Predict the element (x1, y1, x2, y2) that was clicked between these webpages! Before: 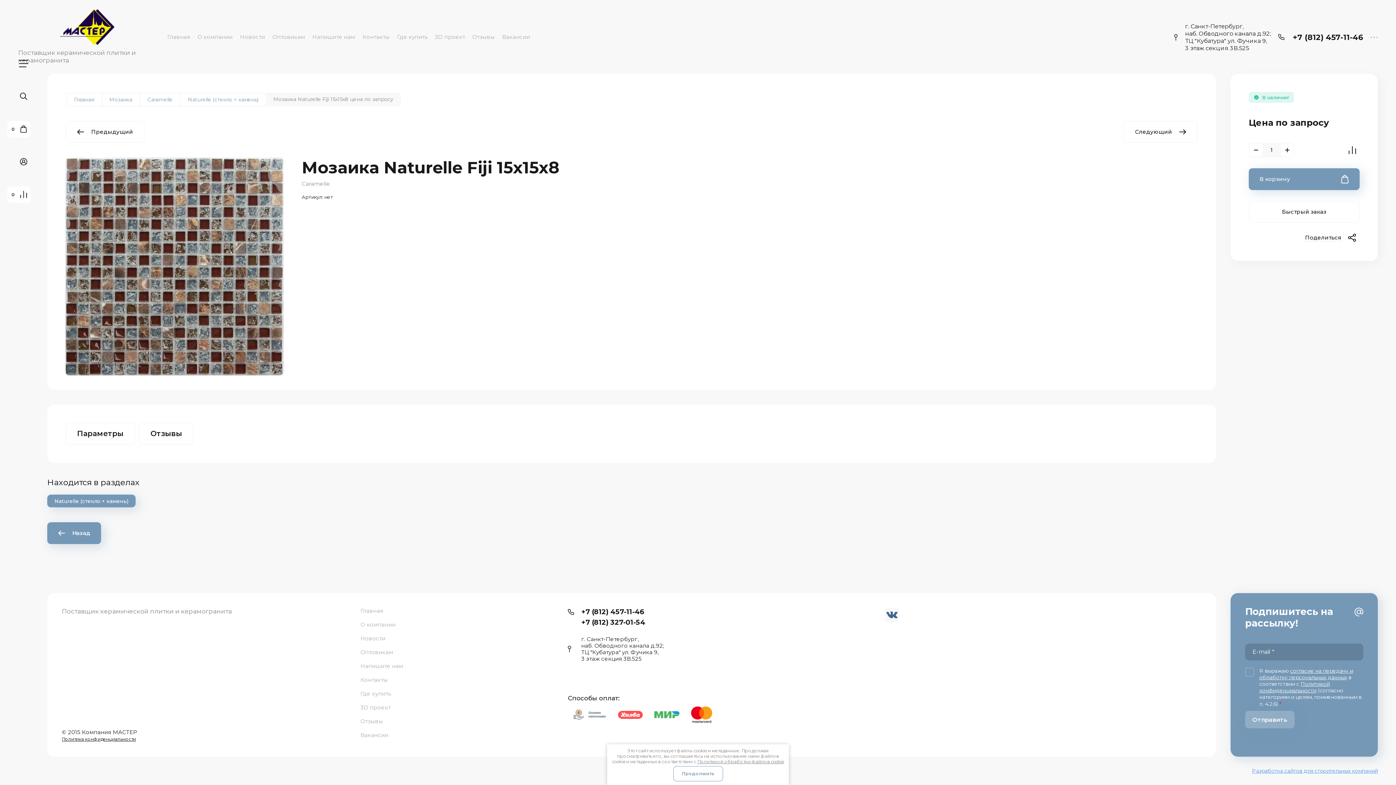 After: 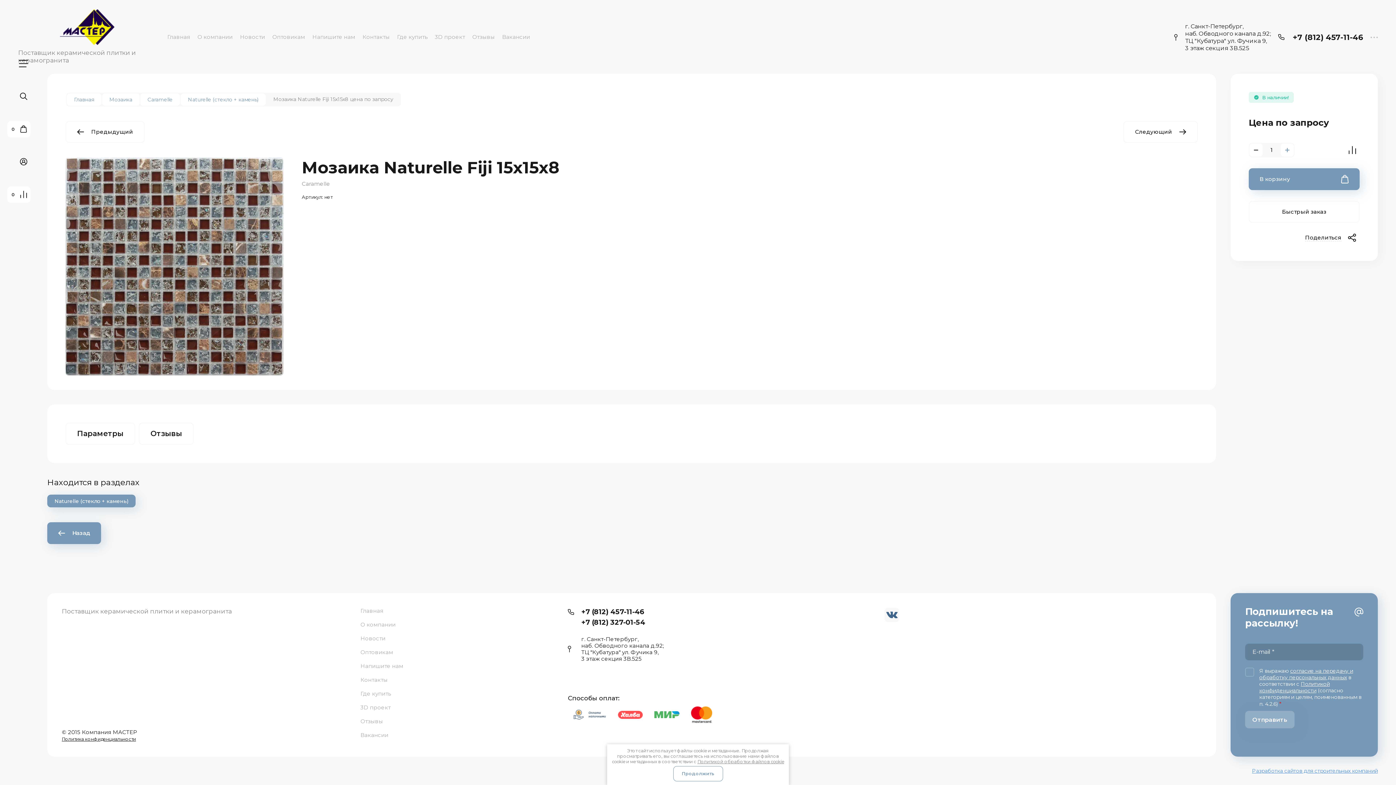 Action: bbox: (1281, 143, 1294, 156)